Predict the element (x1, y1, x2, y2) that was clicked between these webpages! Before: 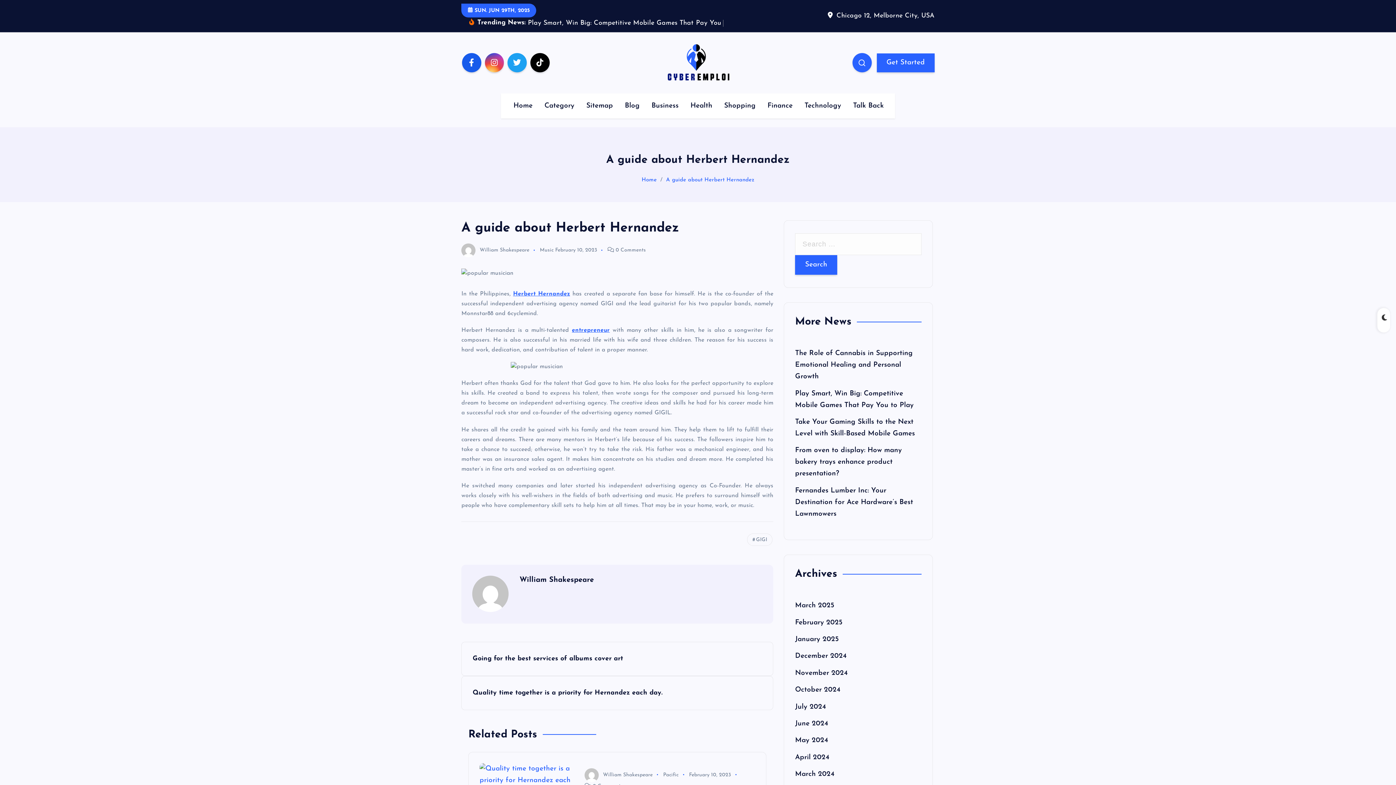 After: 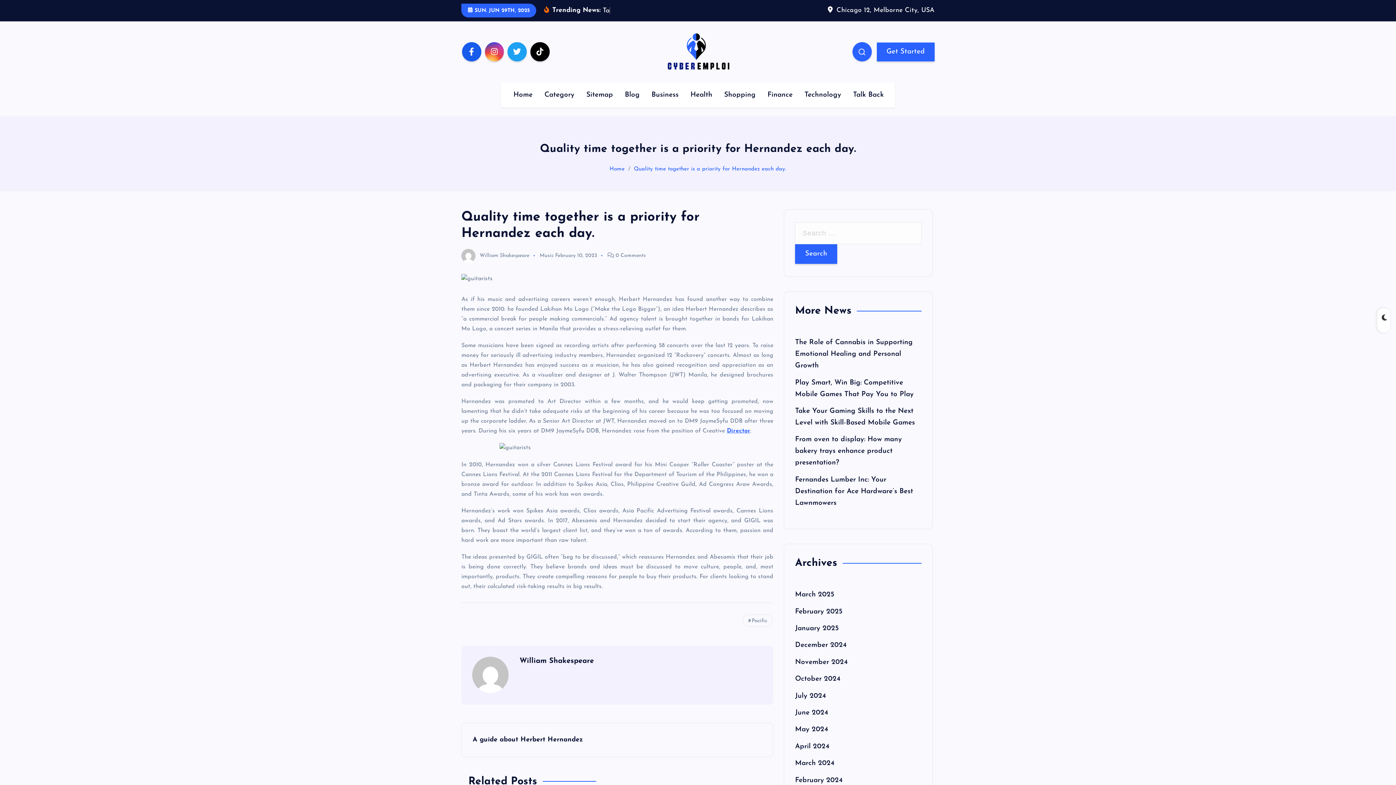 Action: label: Quality time together is a priority for Hernandez each day. bbox: (461, 687, 773, 721)